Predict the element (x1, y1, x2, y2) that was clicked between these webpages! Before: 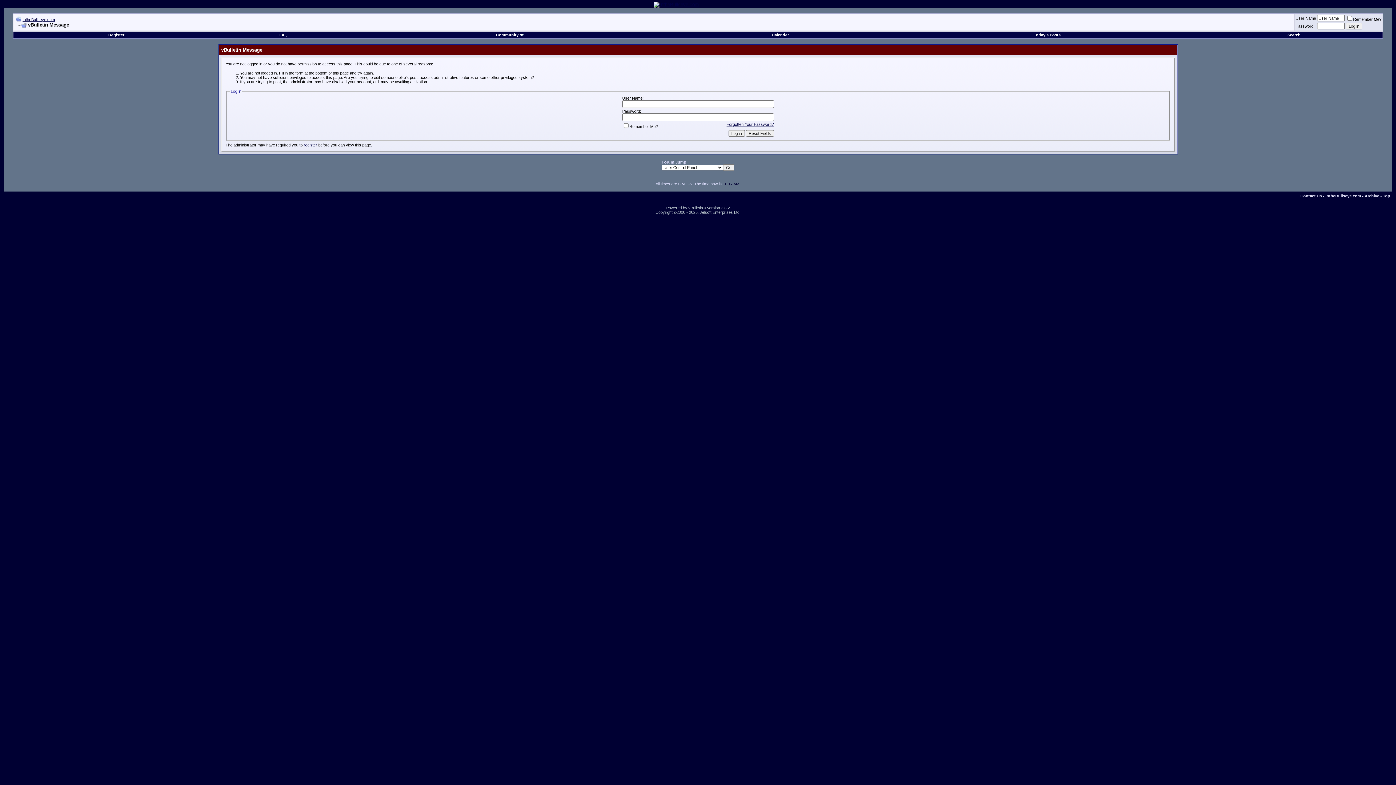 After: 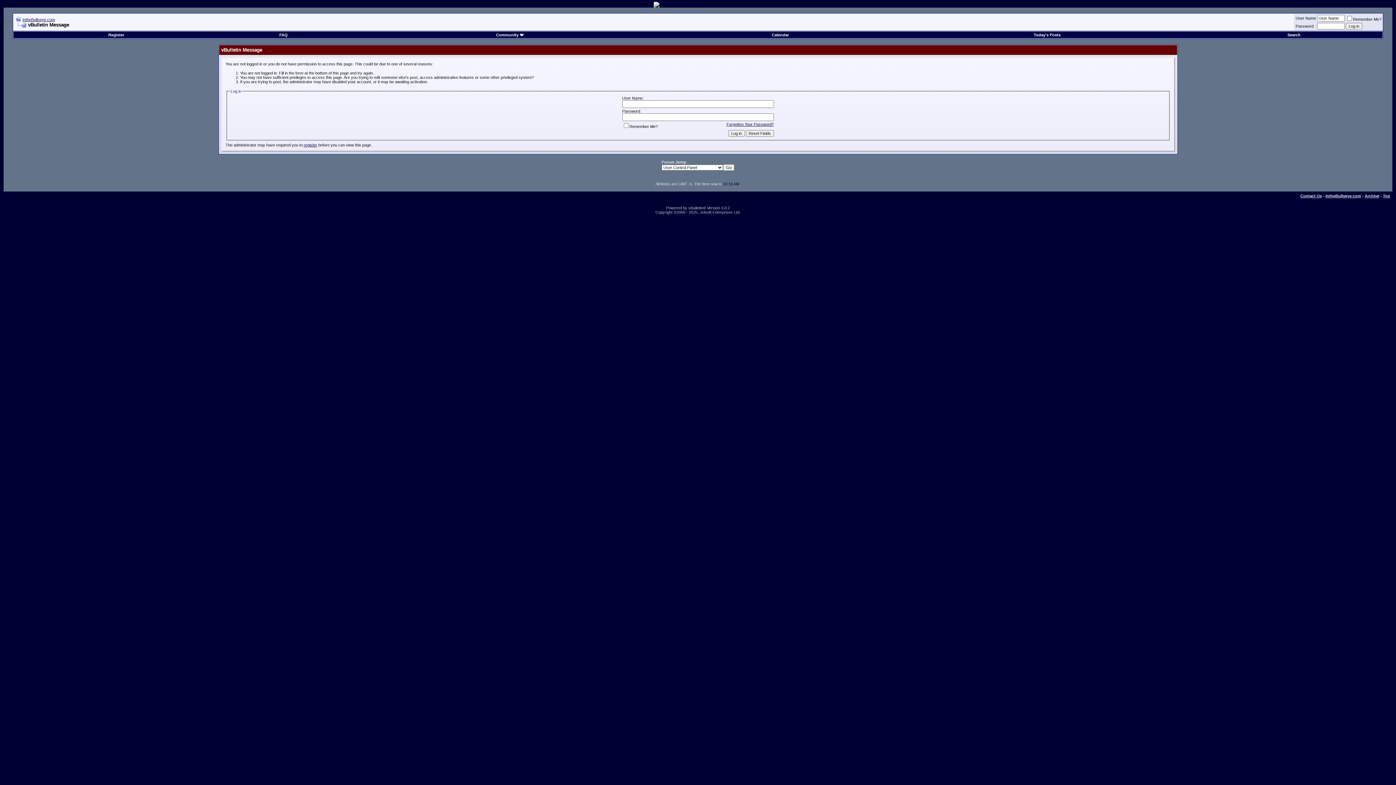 Action: bbox: (15, 22, 26, 27)